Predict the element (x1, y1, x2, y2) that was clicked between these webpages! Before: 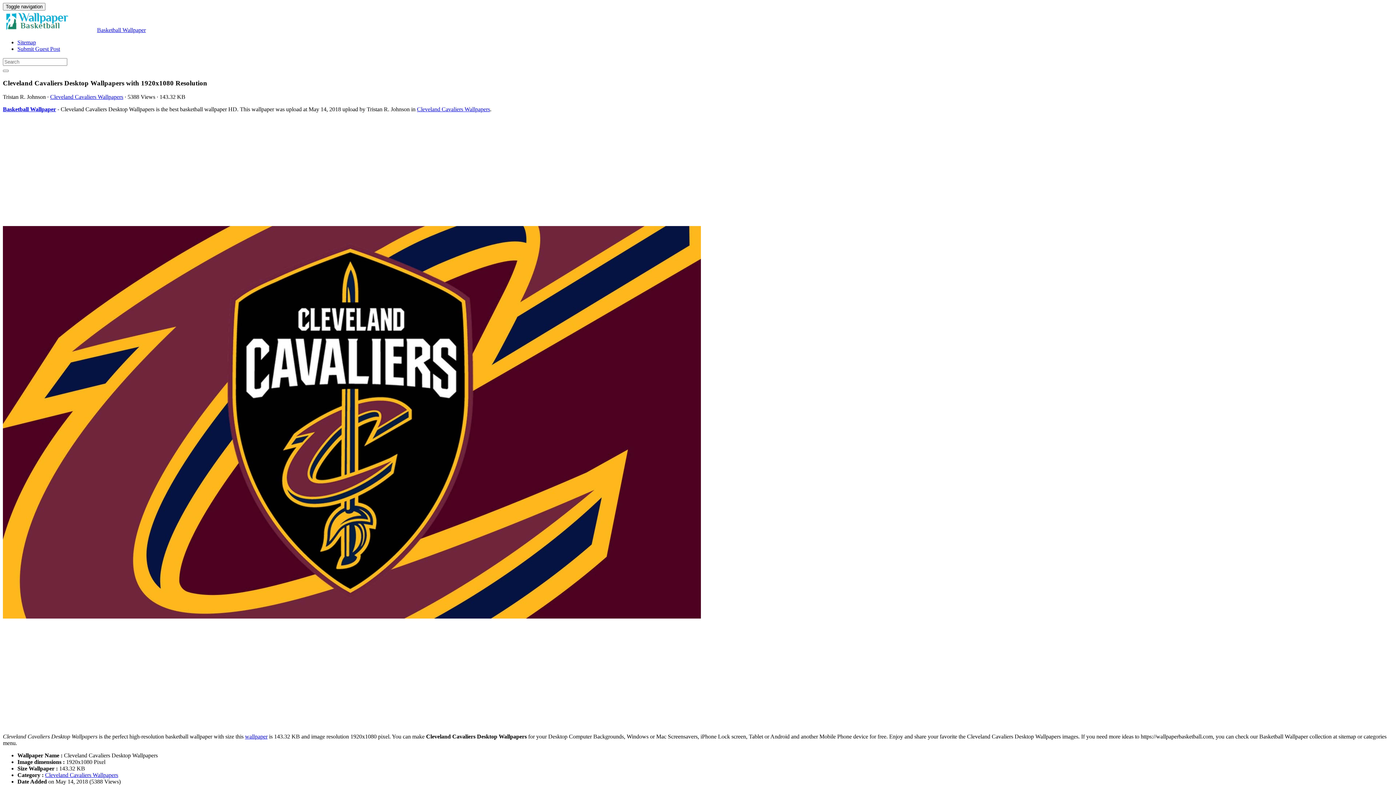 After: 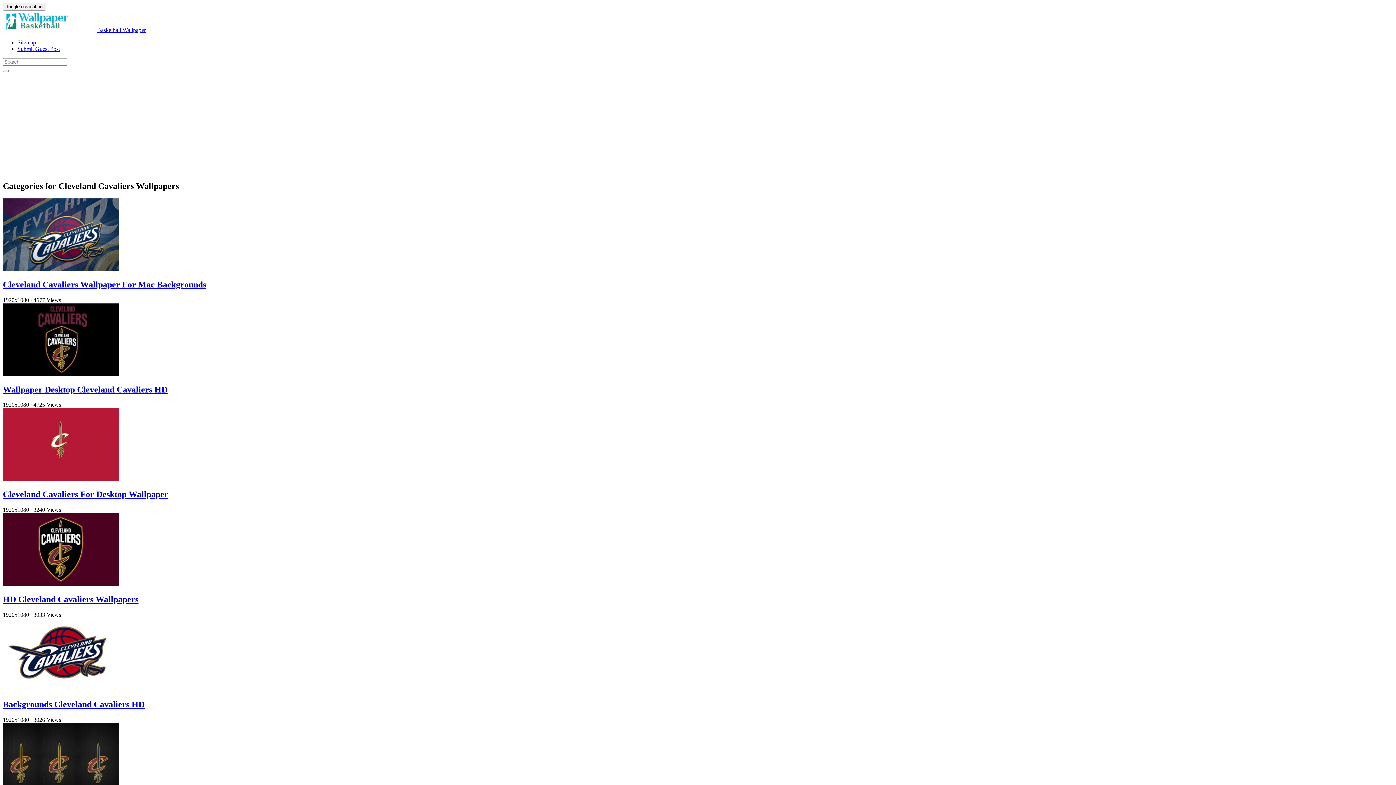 Action: label: Cleveland Cavaliers Wallpapers bbox: (417, 106, 490, 112)